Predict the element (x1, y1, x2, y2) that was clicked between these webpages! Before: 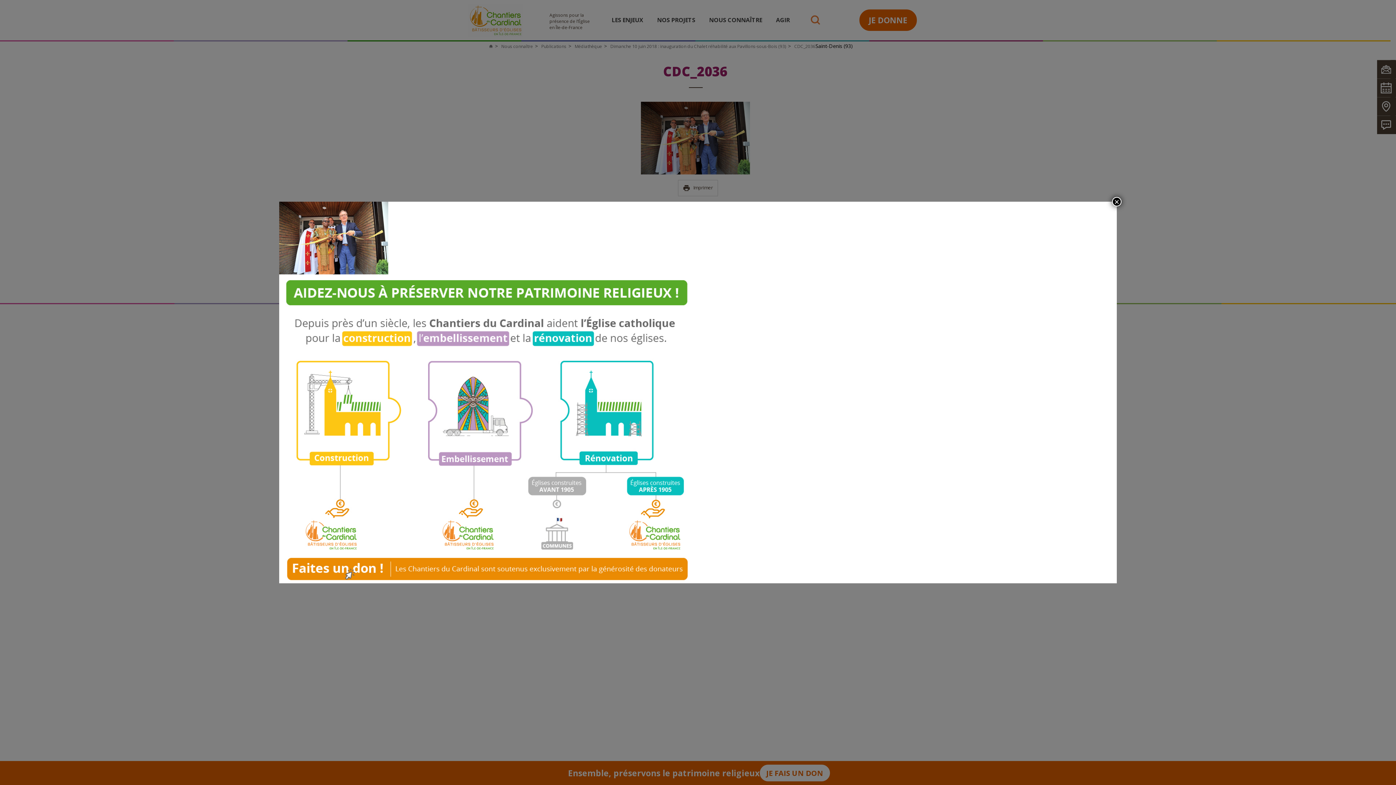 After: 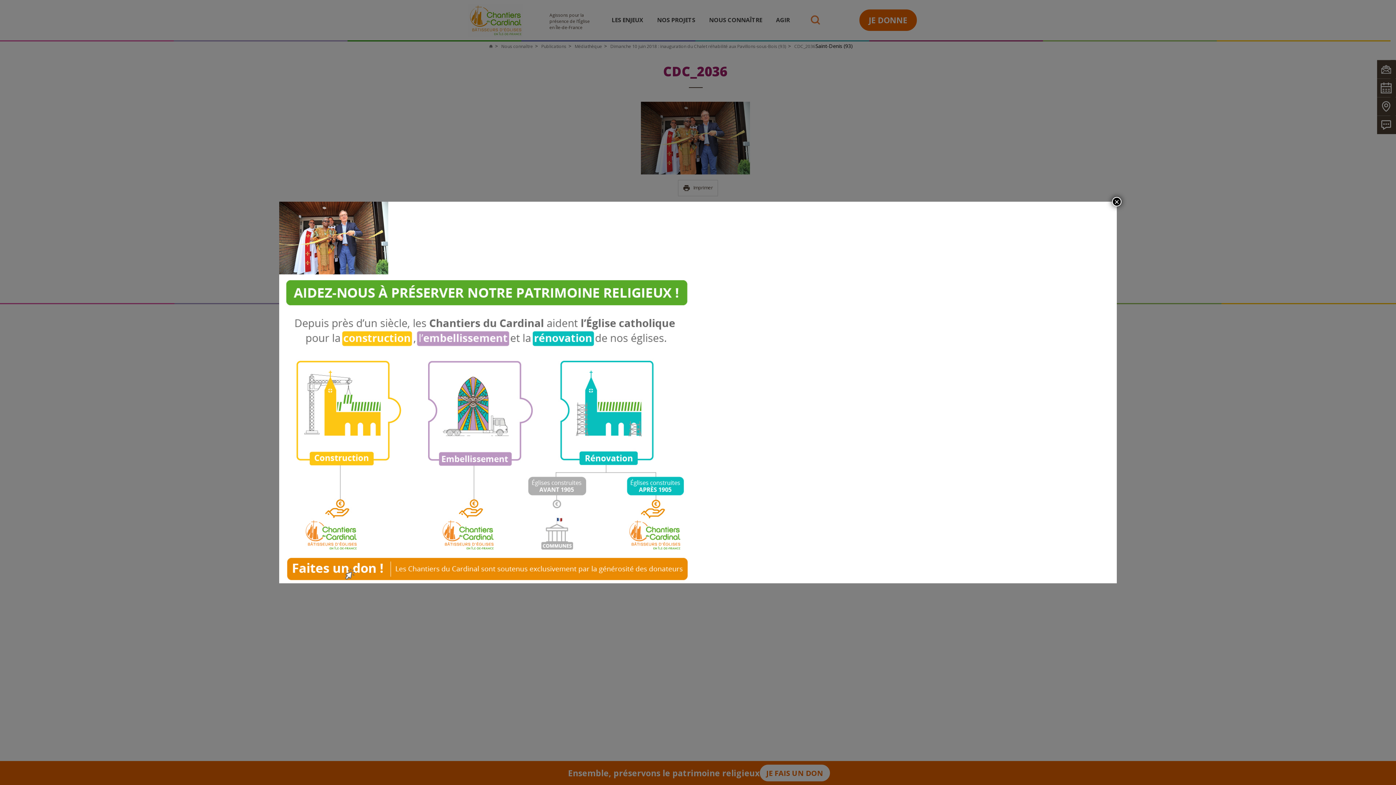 Action: bbox: (279, 424, 693, 432)